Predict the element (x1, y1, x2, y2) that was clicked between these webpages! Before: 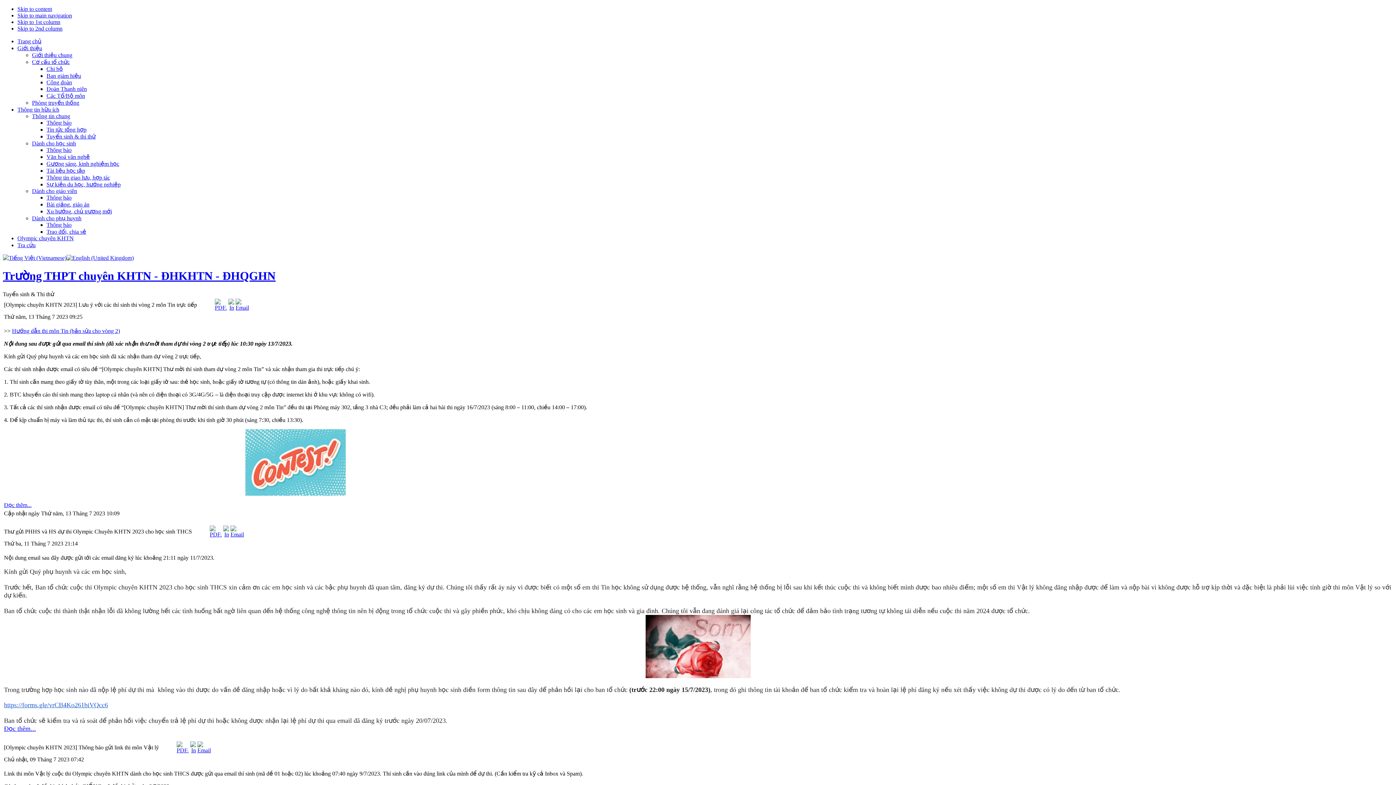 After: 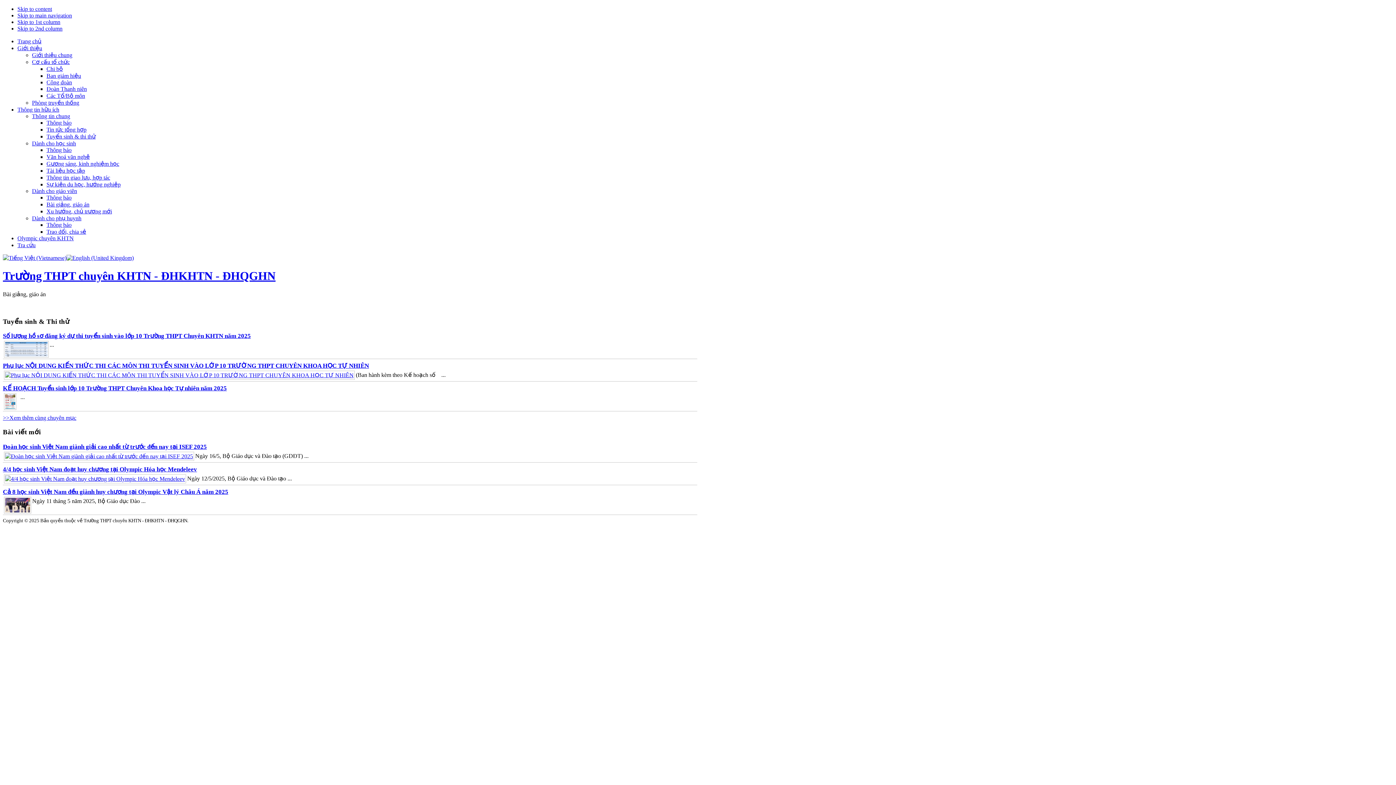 Action: bbox: (46, 201, 89, 207) label: Bài giảng, giáo án